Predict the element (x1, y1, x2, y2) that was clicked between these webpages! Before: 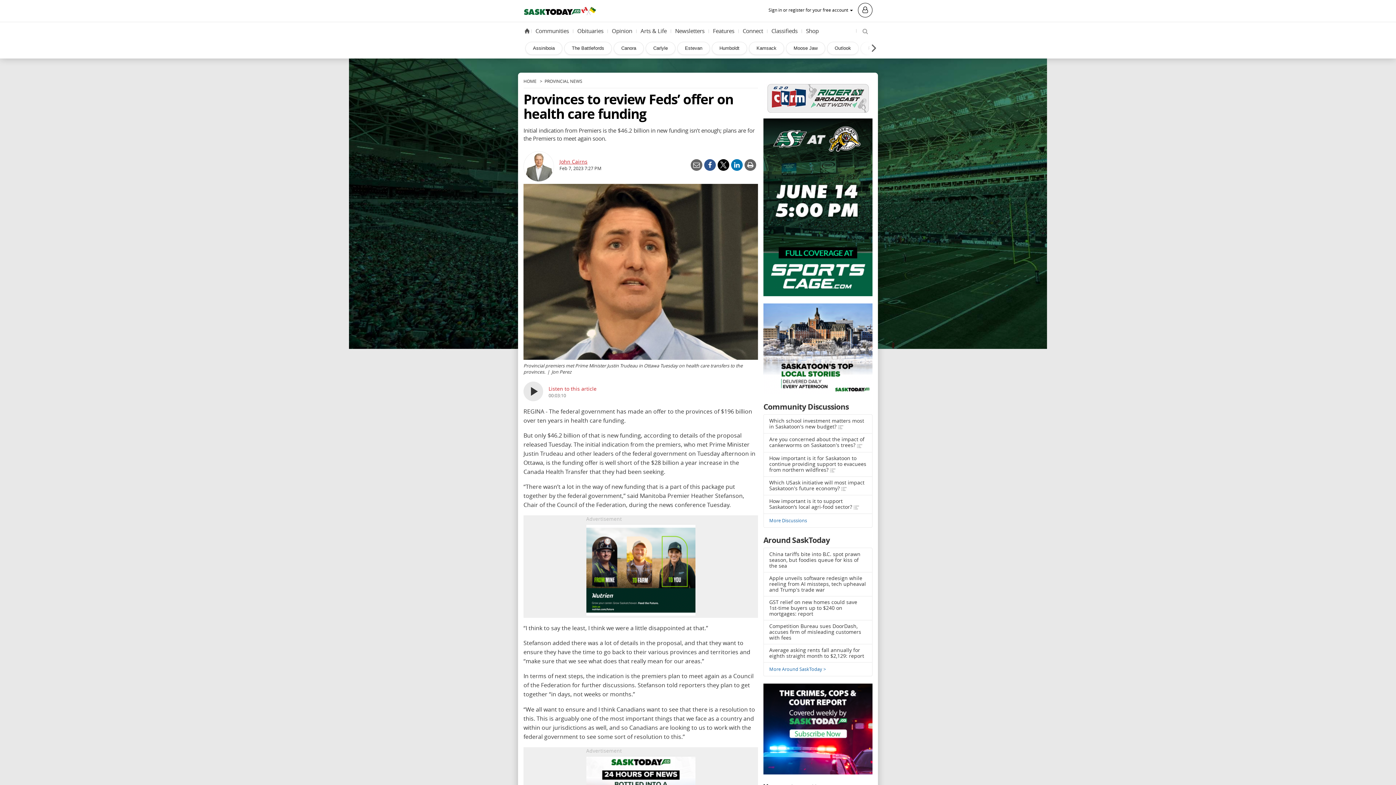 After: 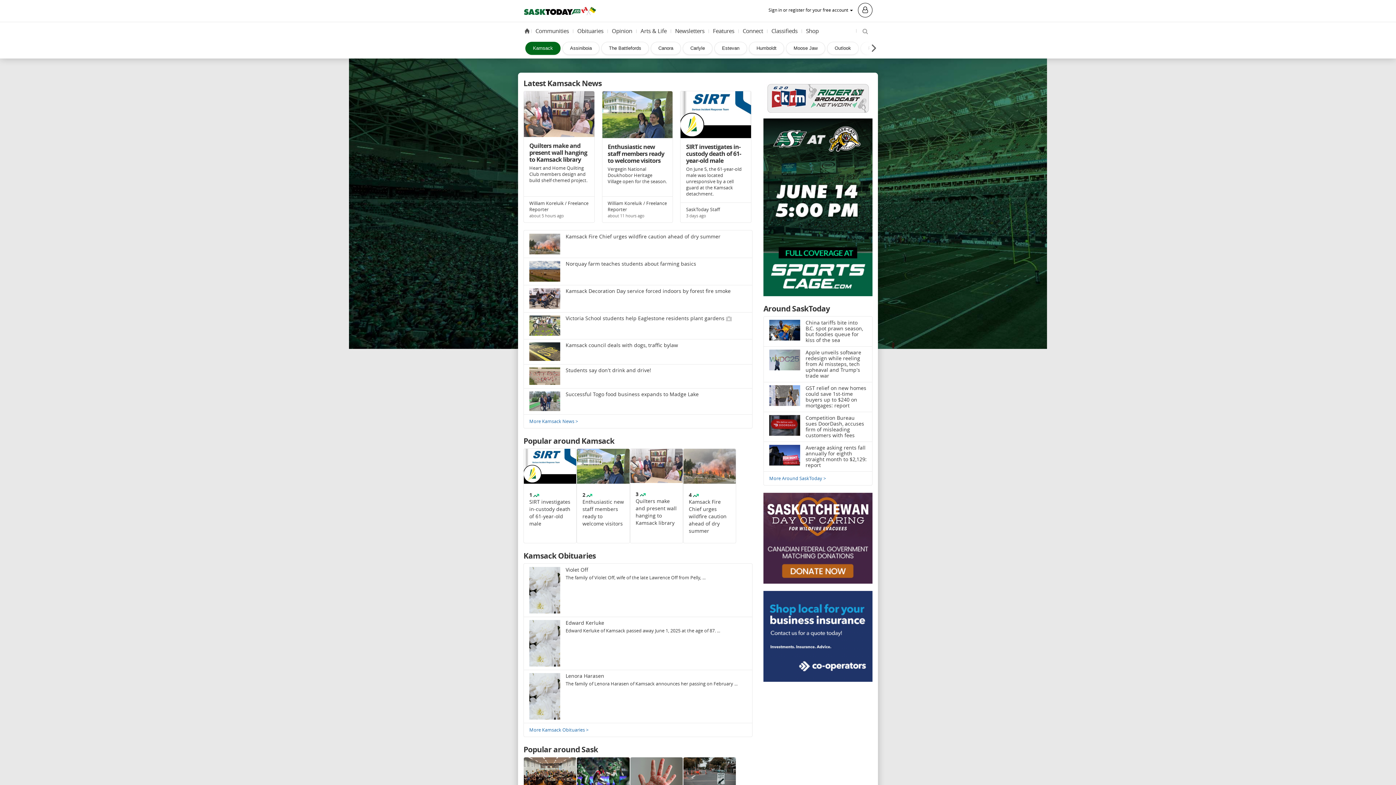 Action: bbox: (749, 41, 784, 54) label: Kamsack